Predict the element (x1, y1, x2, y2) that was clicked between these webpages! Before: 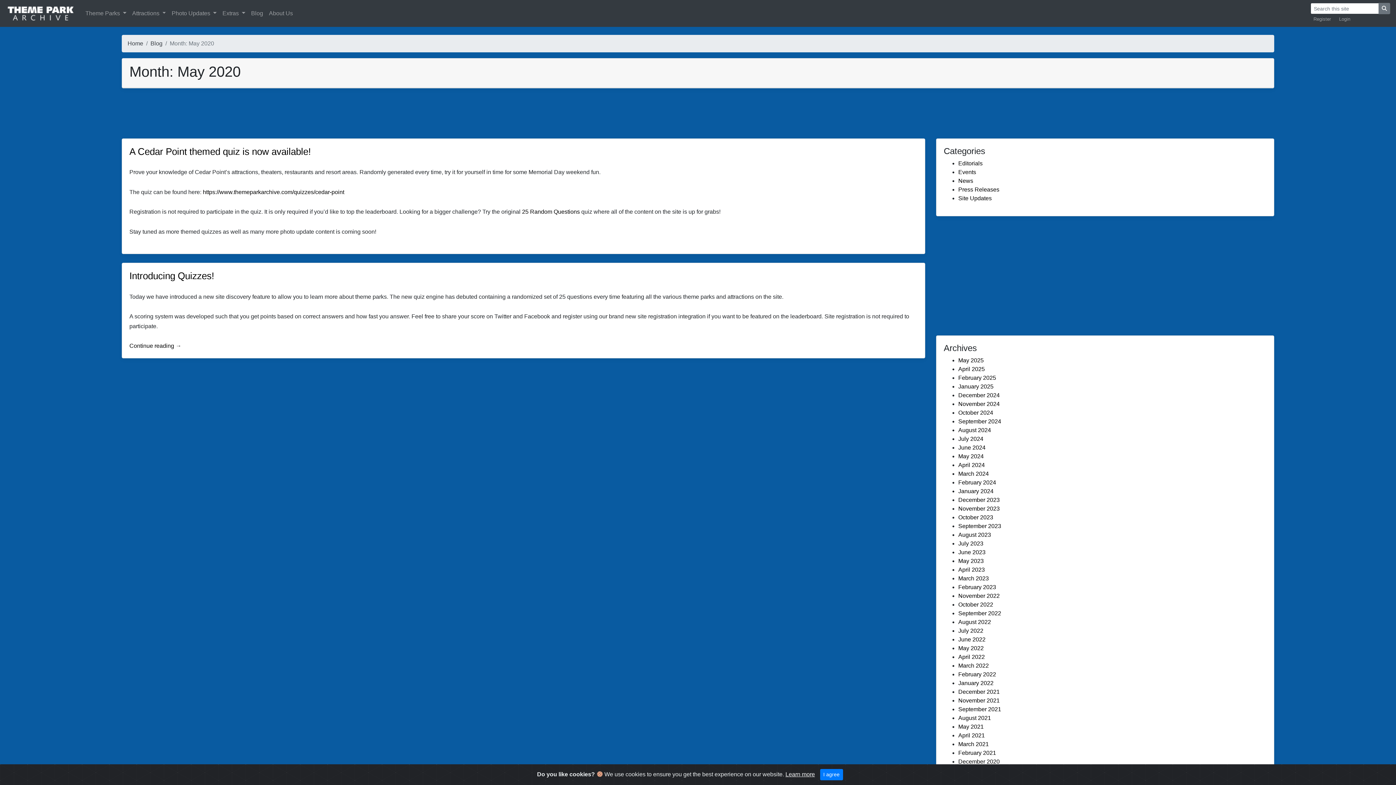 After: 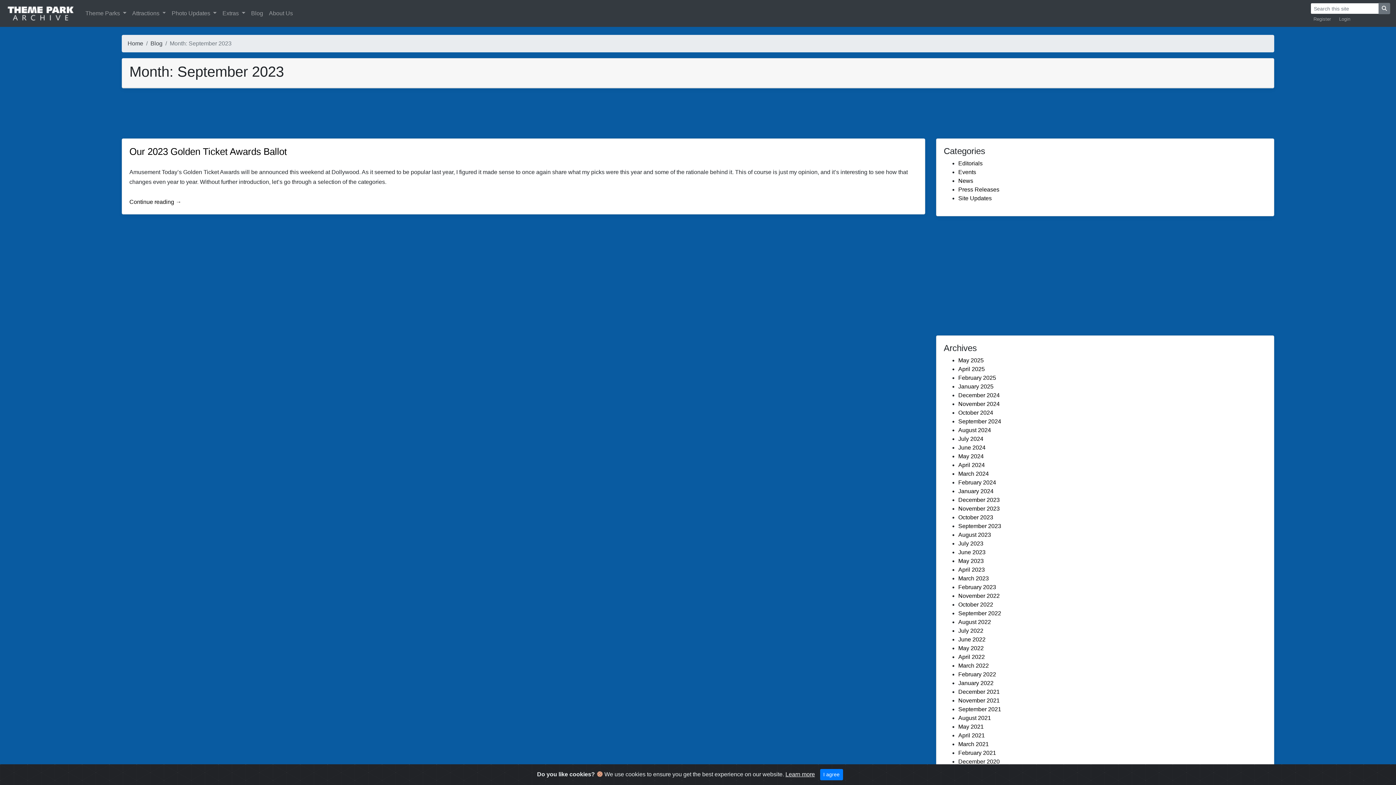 Action: label: September 2023 bbox: (958, 523, 1001, 529)